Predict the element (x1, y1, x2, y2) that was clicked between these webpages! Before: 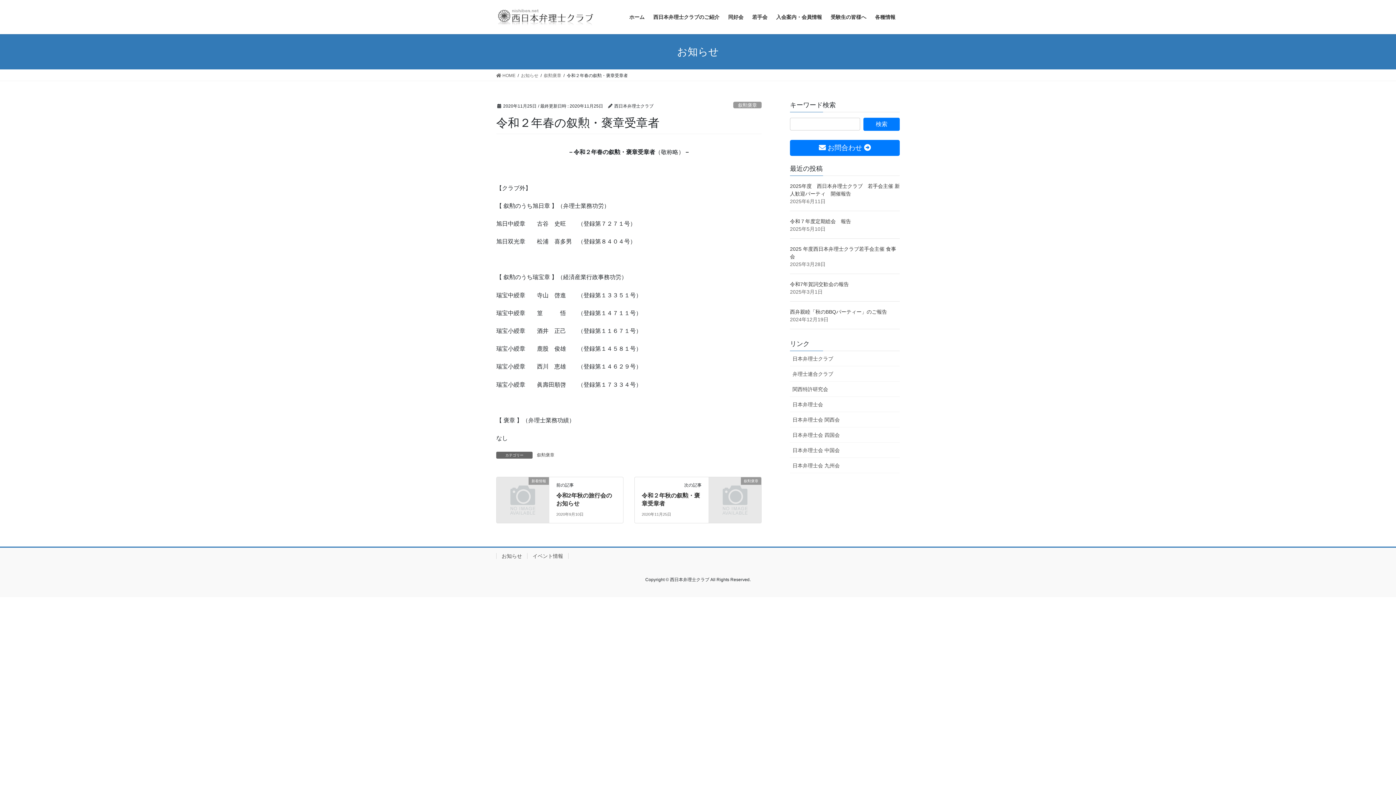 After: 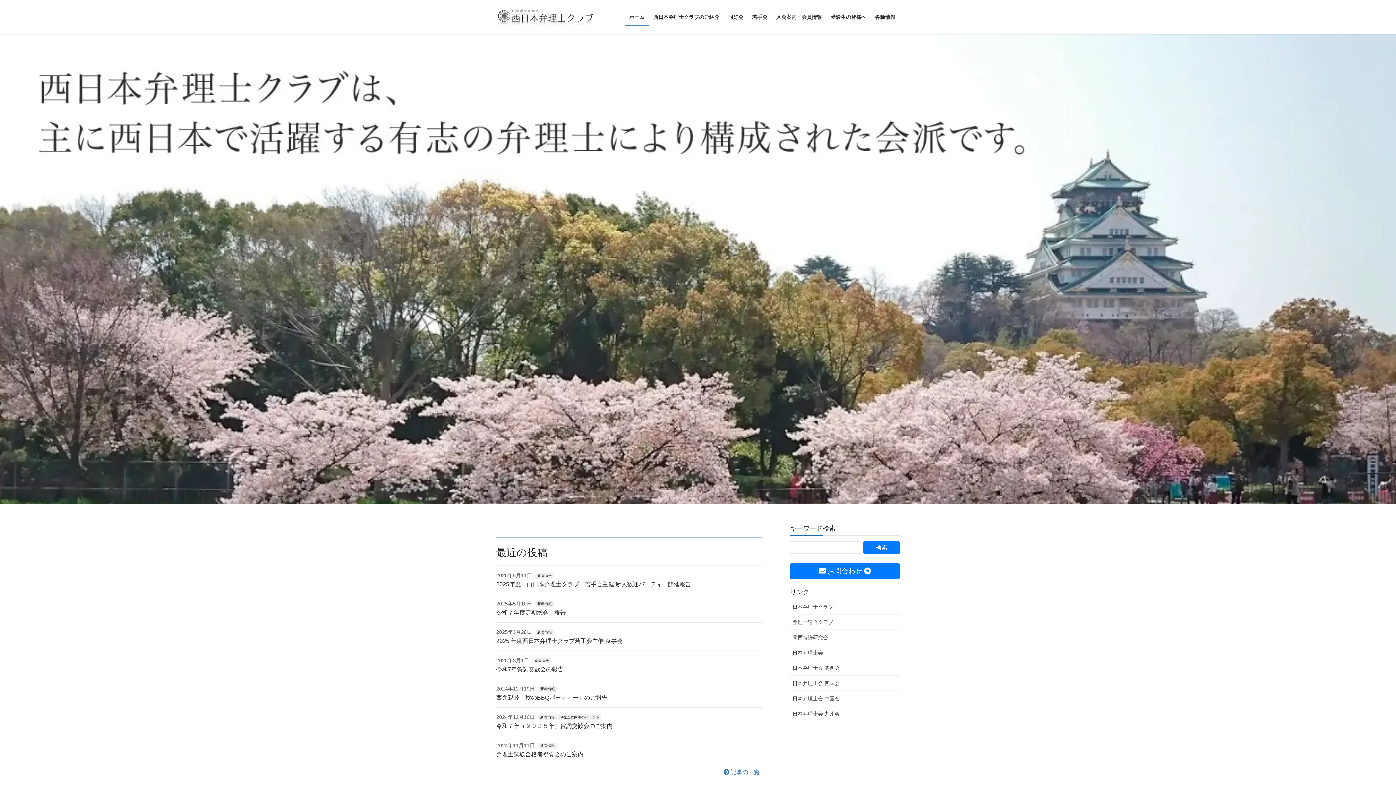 Action: label:  HOME bbox: (496, 72, 515, 78)